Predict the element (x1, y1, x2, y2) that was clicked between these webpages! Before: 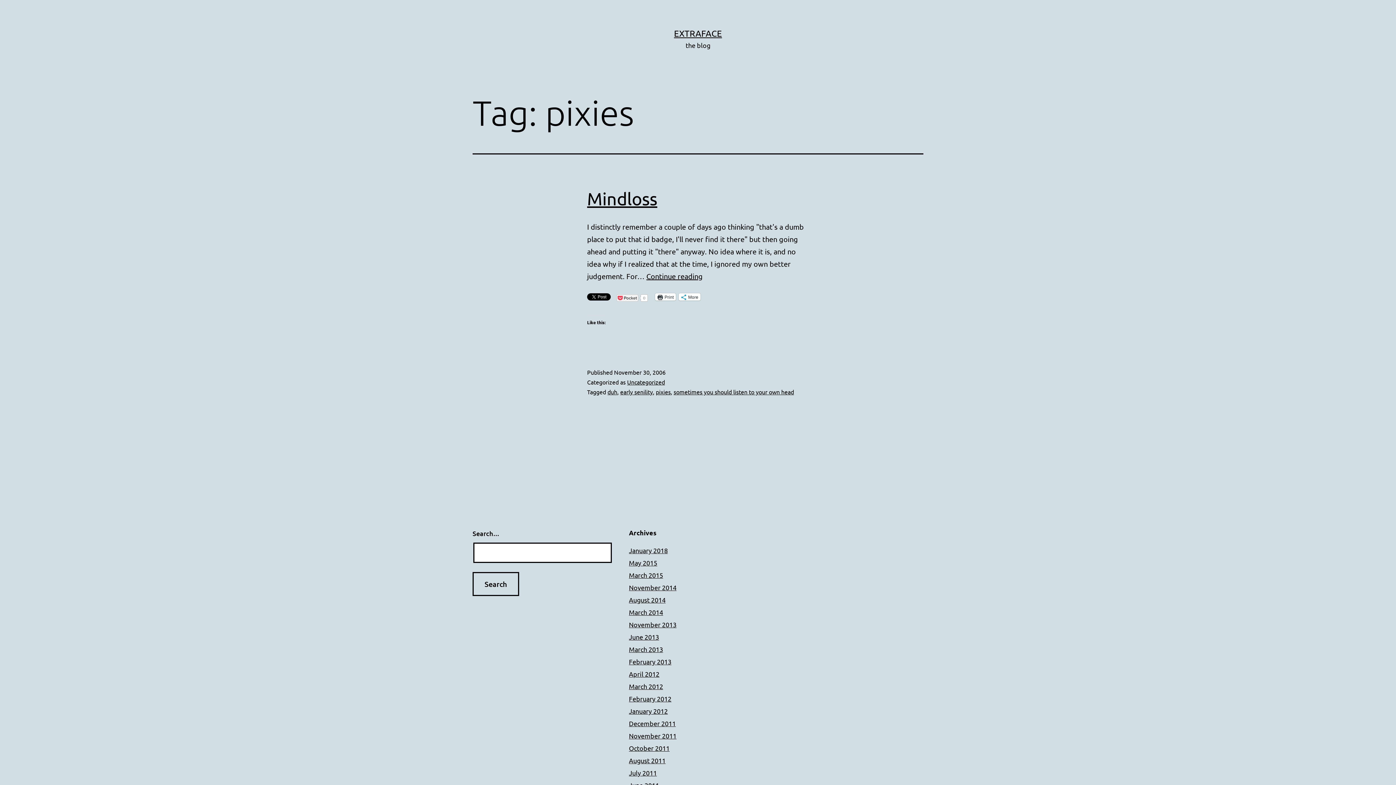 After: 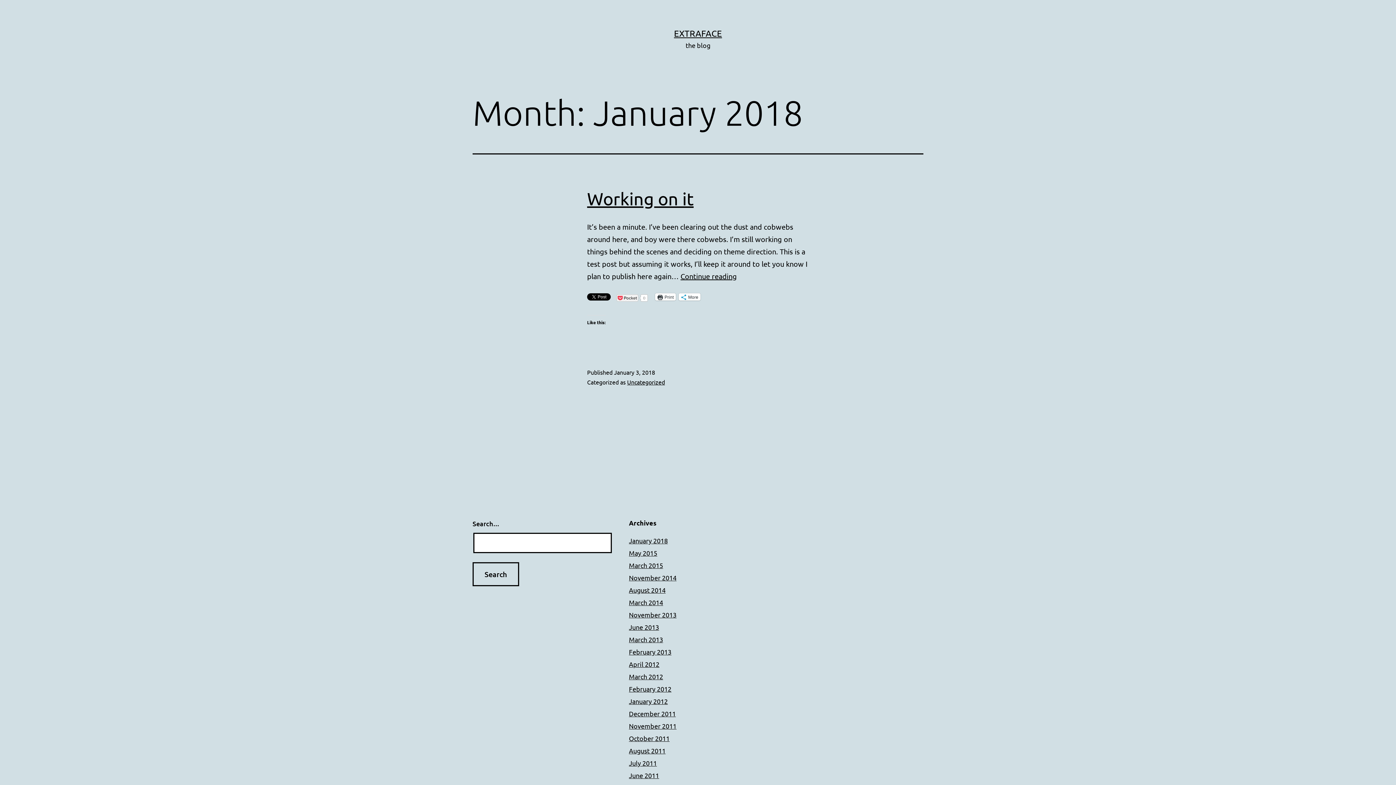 Action: bbox: (629, 546, 668, 554) label: January 2018